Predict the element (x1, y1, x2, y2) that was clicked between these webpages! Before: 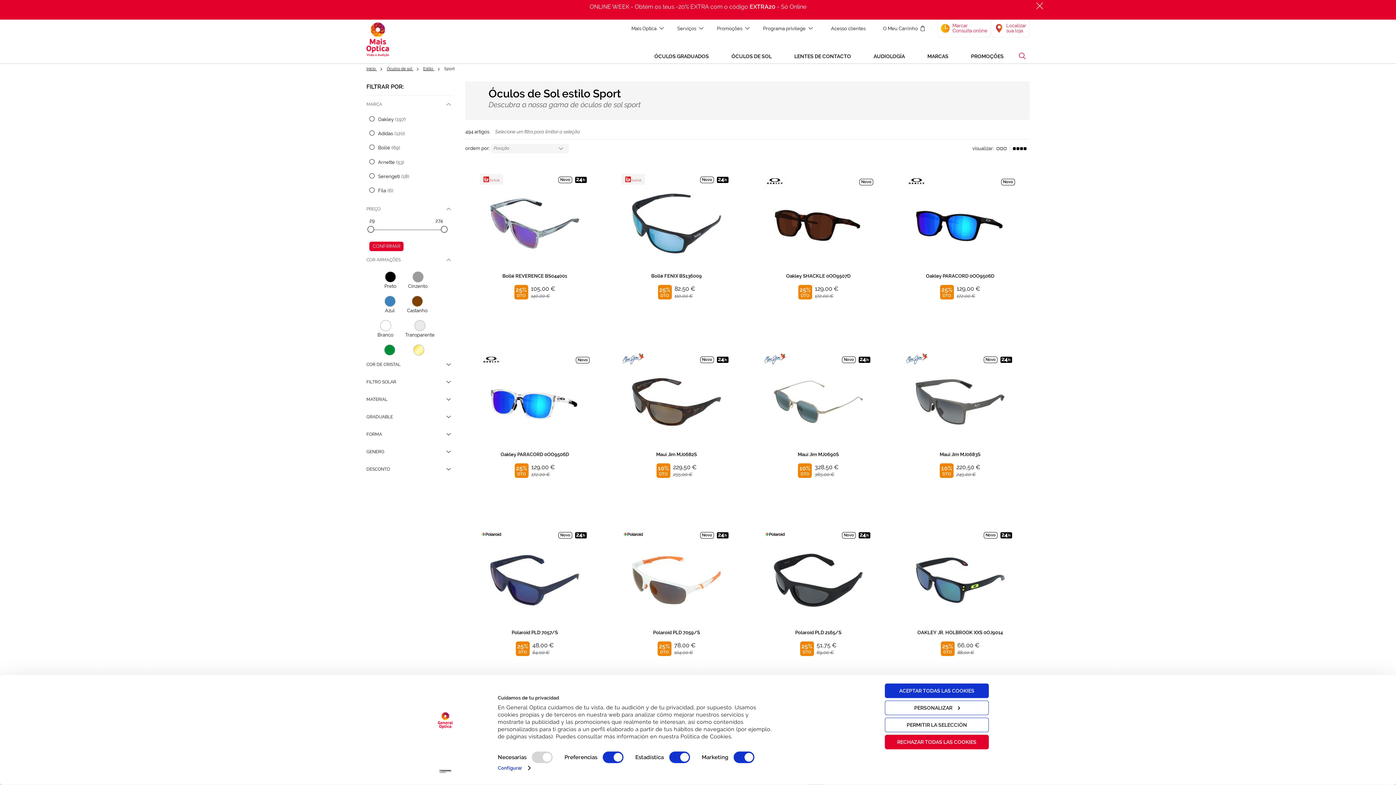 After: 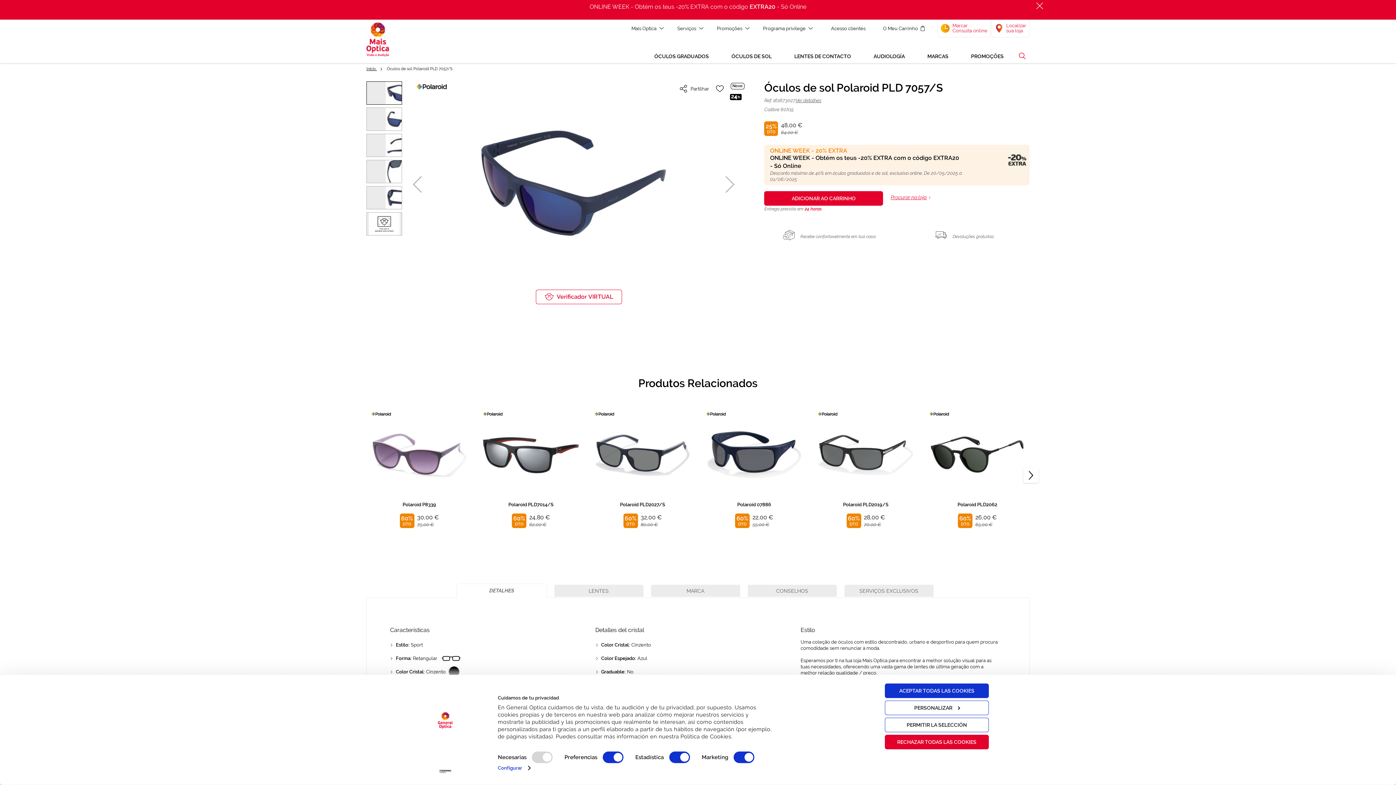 Action: bbox: (480, 629, 589, 665) label: Polaroid PLD 7057/S
25%
DTO
48,00 €
64,00 €